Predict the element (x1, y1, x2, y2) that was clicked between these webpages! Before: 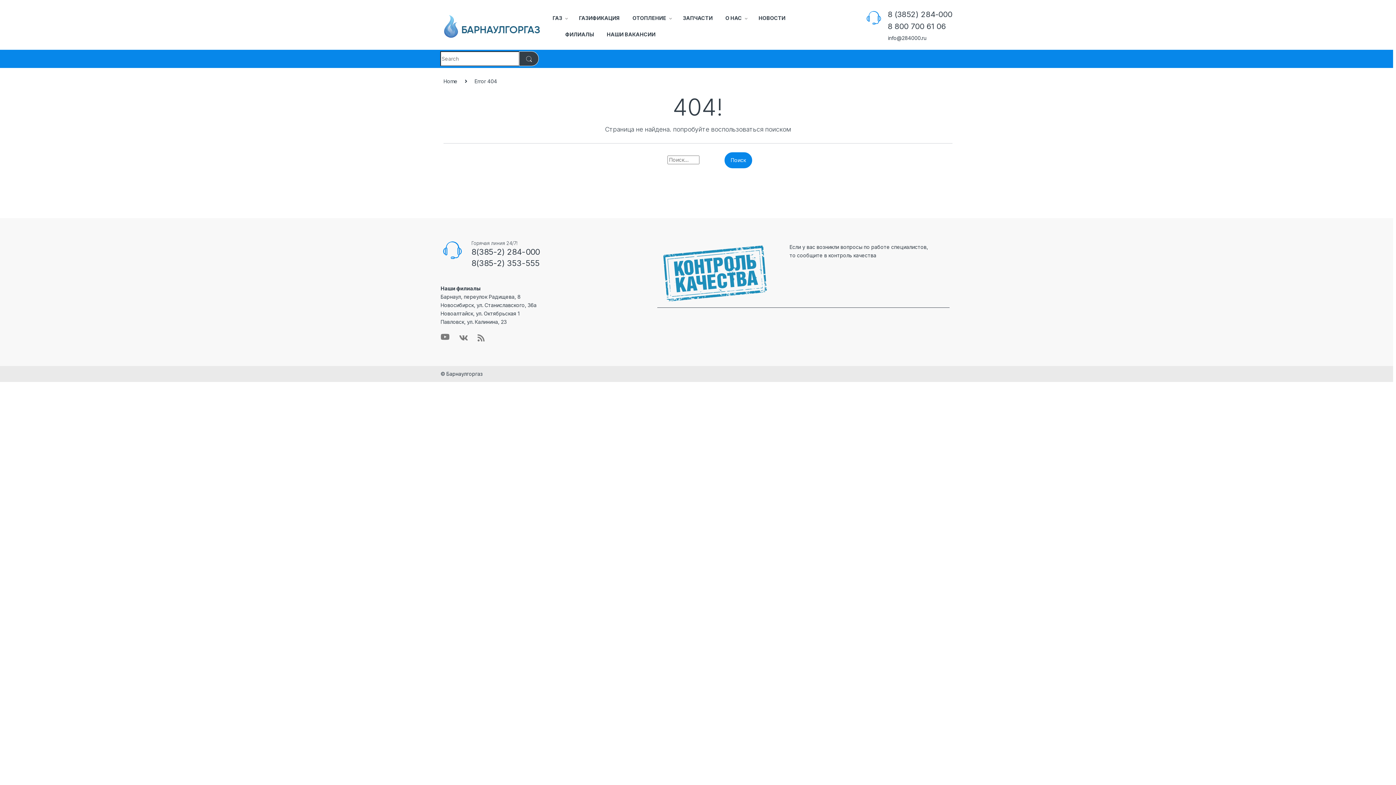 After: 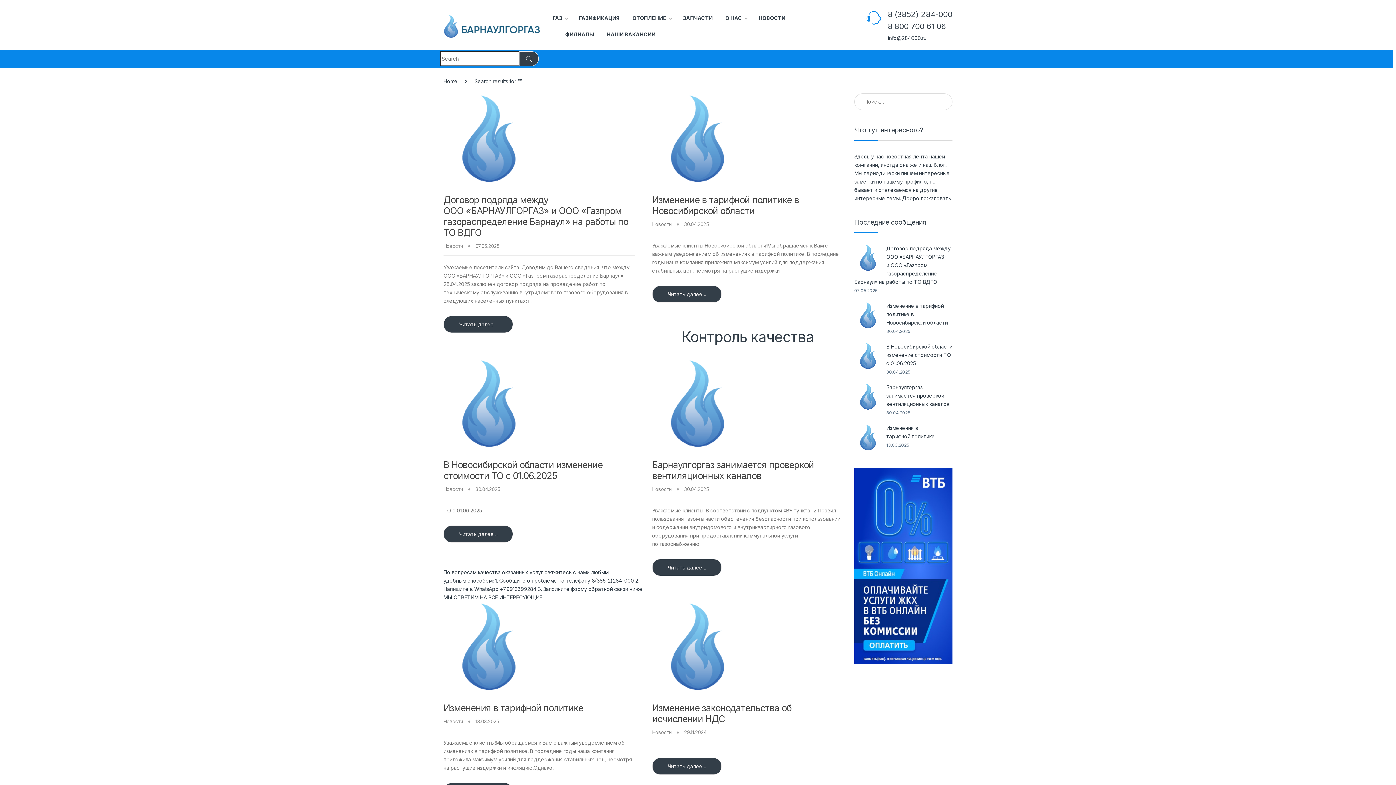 Action: bbox: (519, 51, 538, 66)